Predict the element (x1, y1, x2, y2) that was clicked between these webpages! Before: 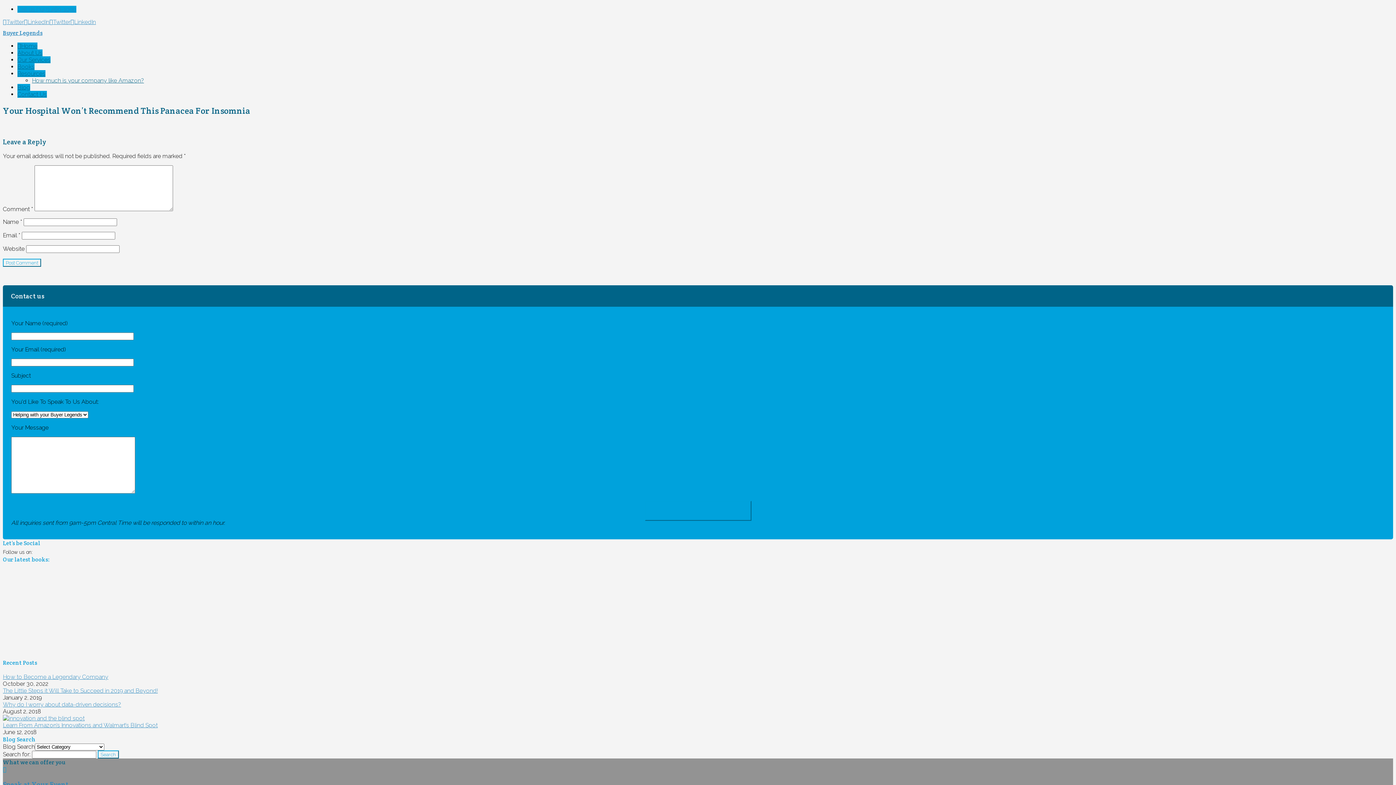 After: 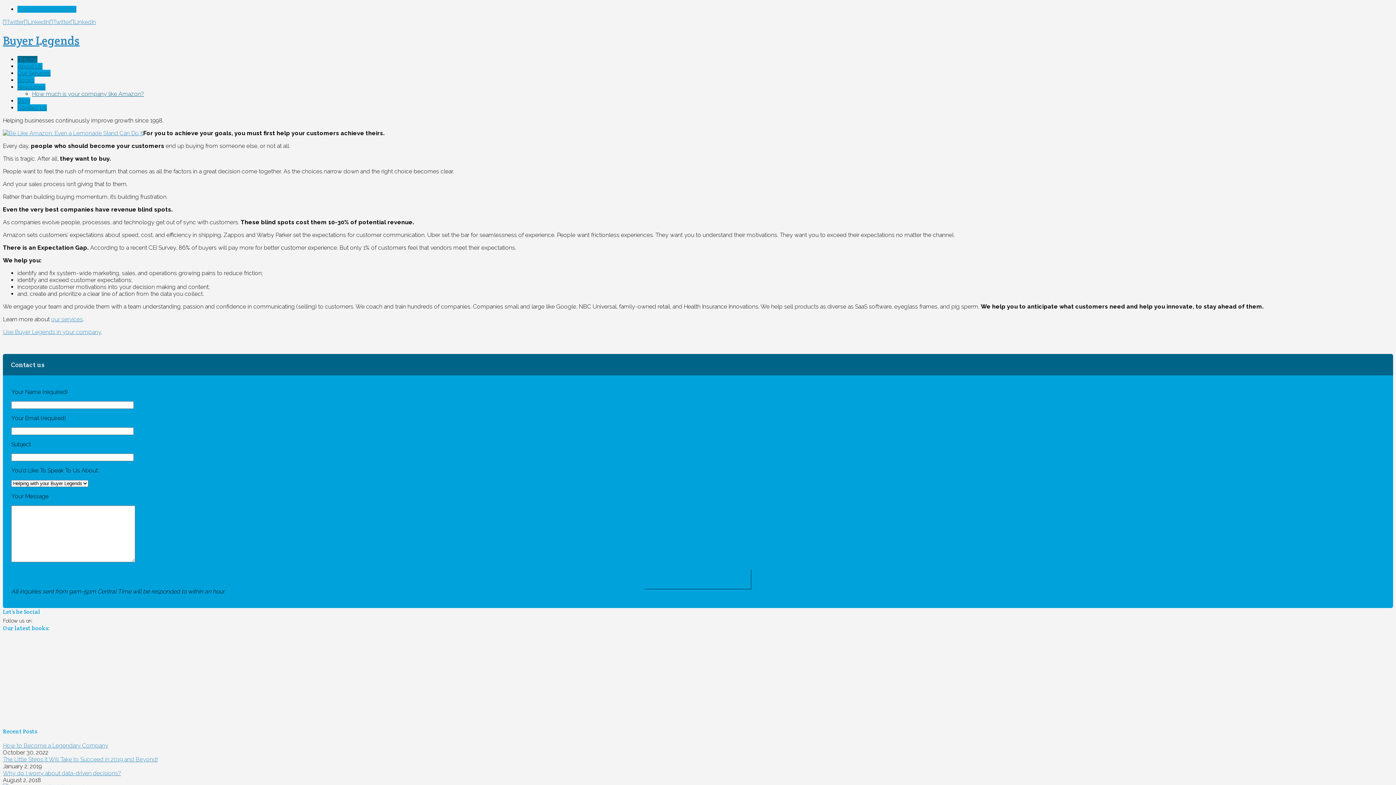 Action: bbox: (17, 42, 37, 49) label: Home